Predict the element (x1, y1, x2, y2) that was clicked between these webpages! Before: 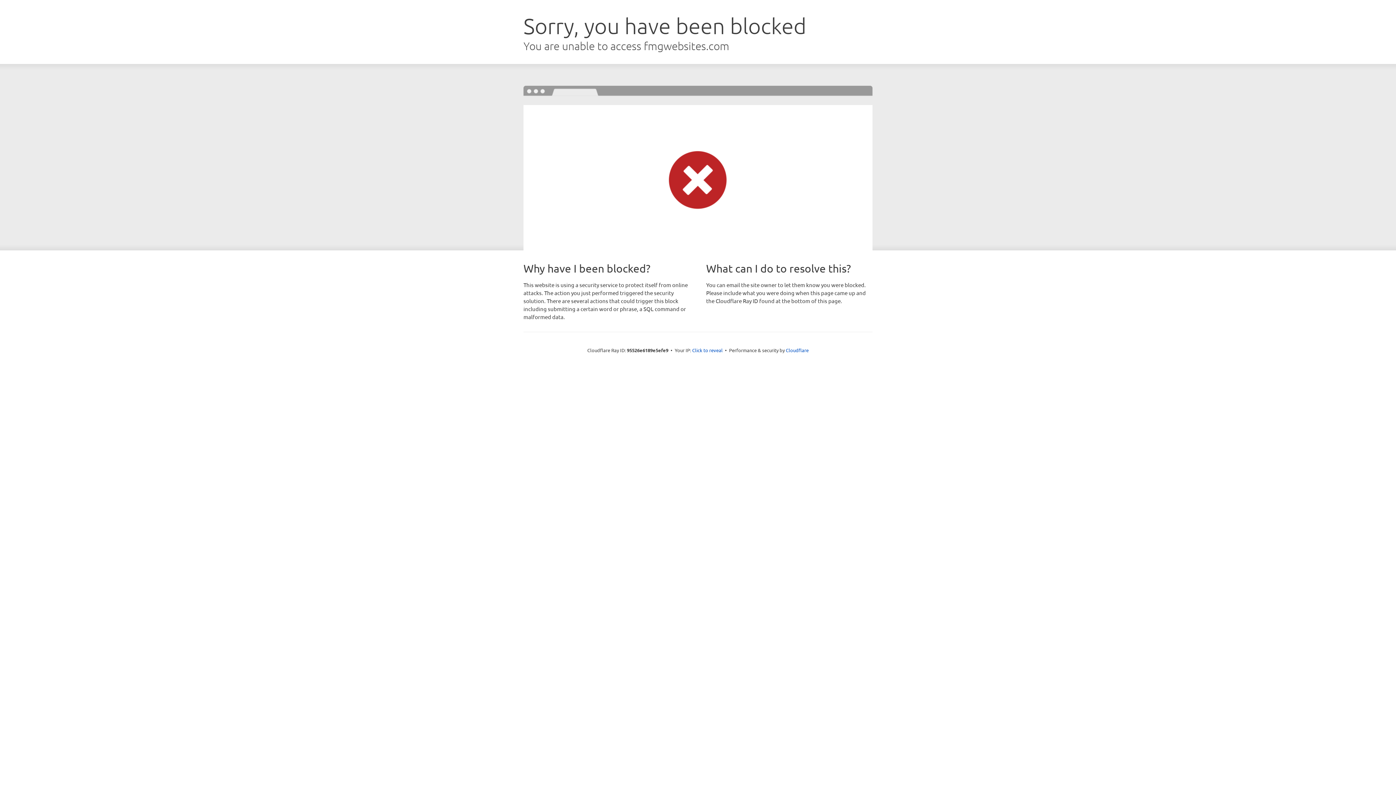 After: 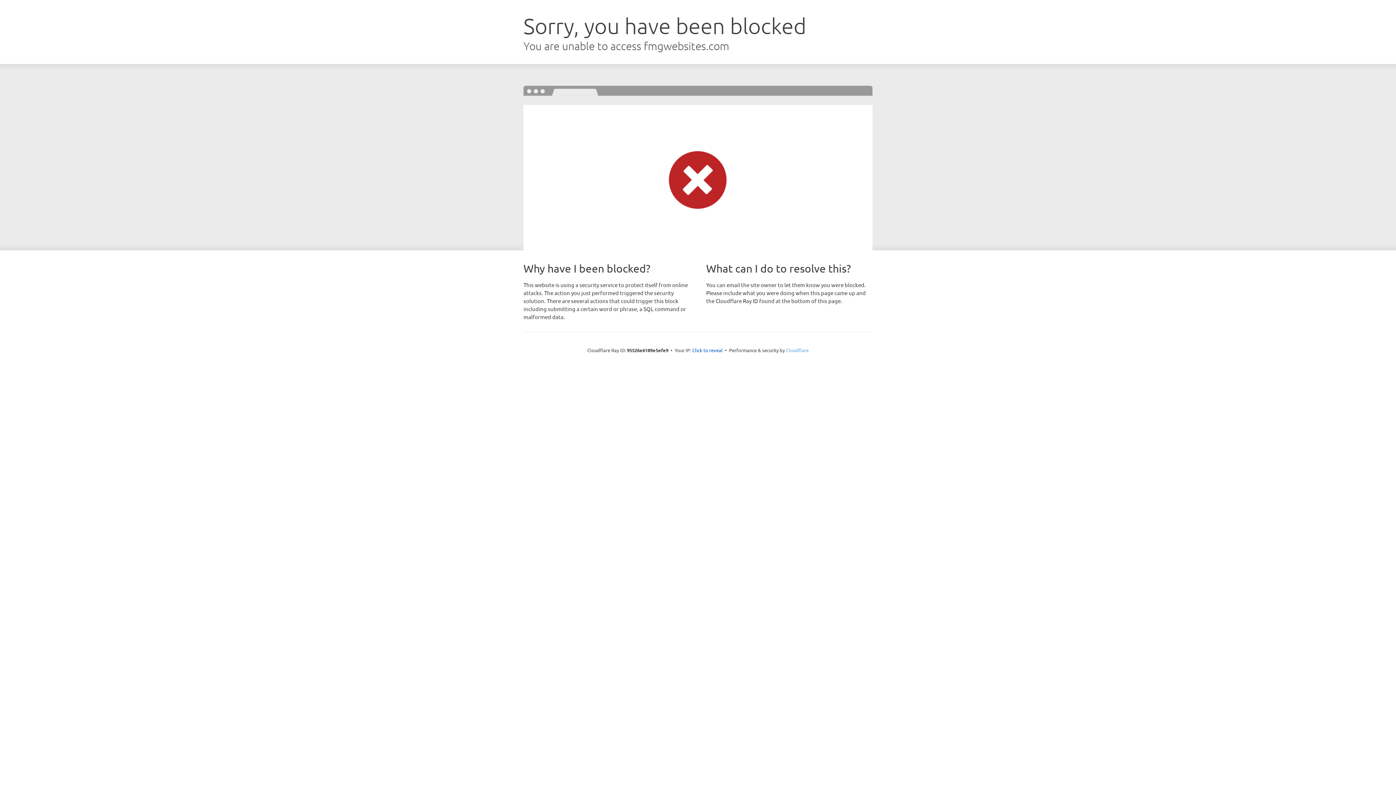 Action: label: Cloudflare bbox: (786, 347, 808, 353)